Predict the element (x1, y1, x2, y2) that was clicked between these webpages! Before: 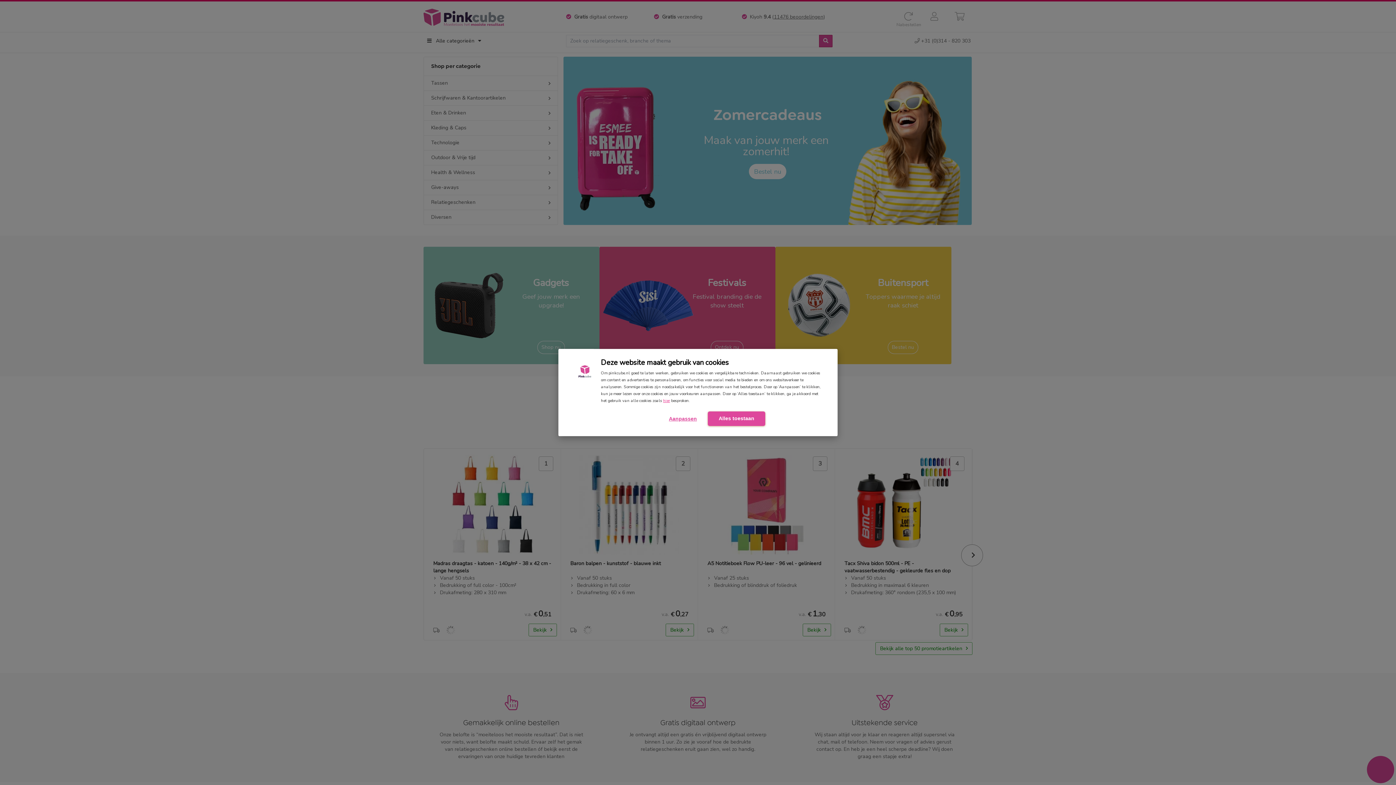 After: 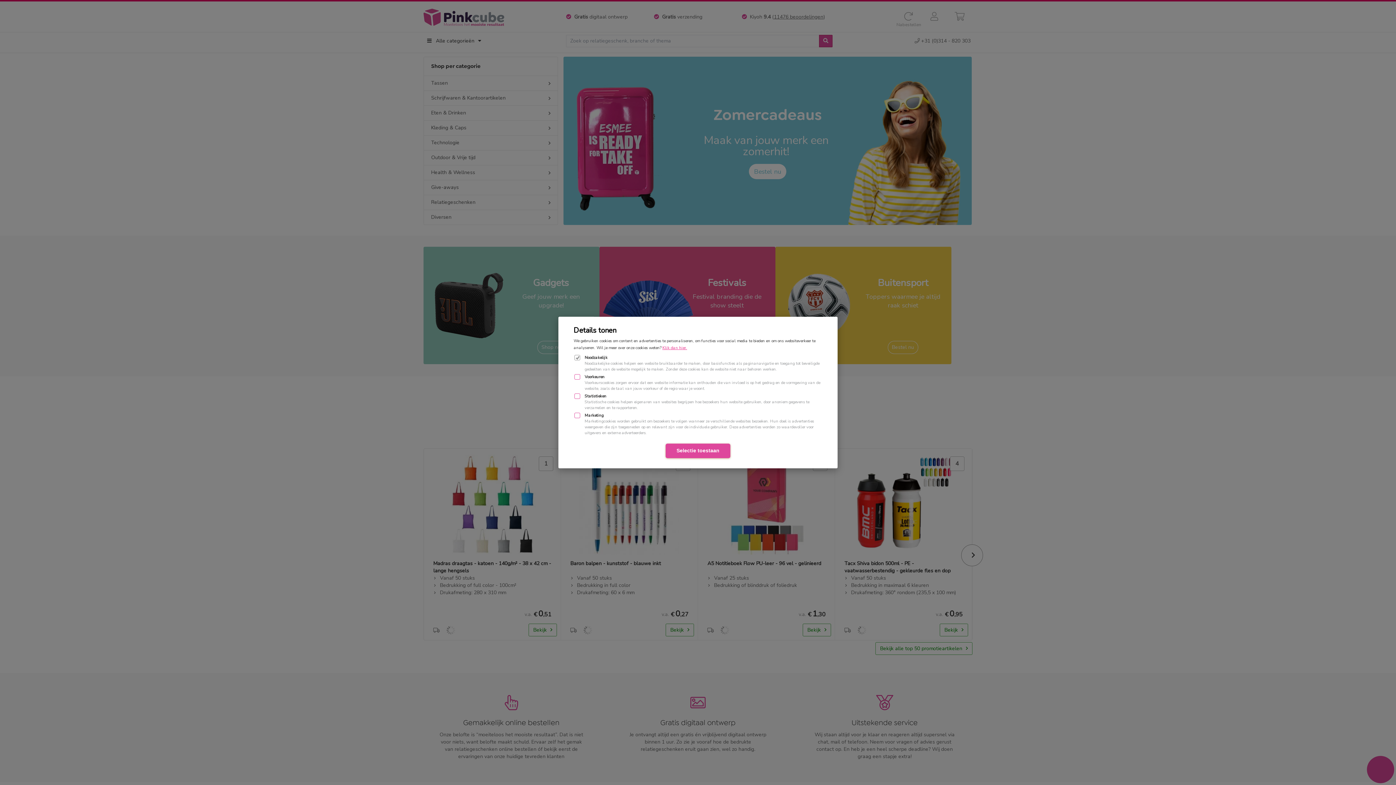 Action: label: Aanpassen bbox: (658, 412, 708, 425)